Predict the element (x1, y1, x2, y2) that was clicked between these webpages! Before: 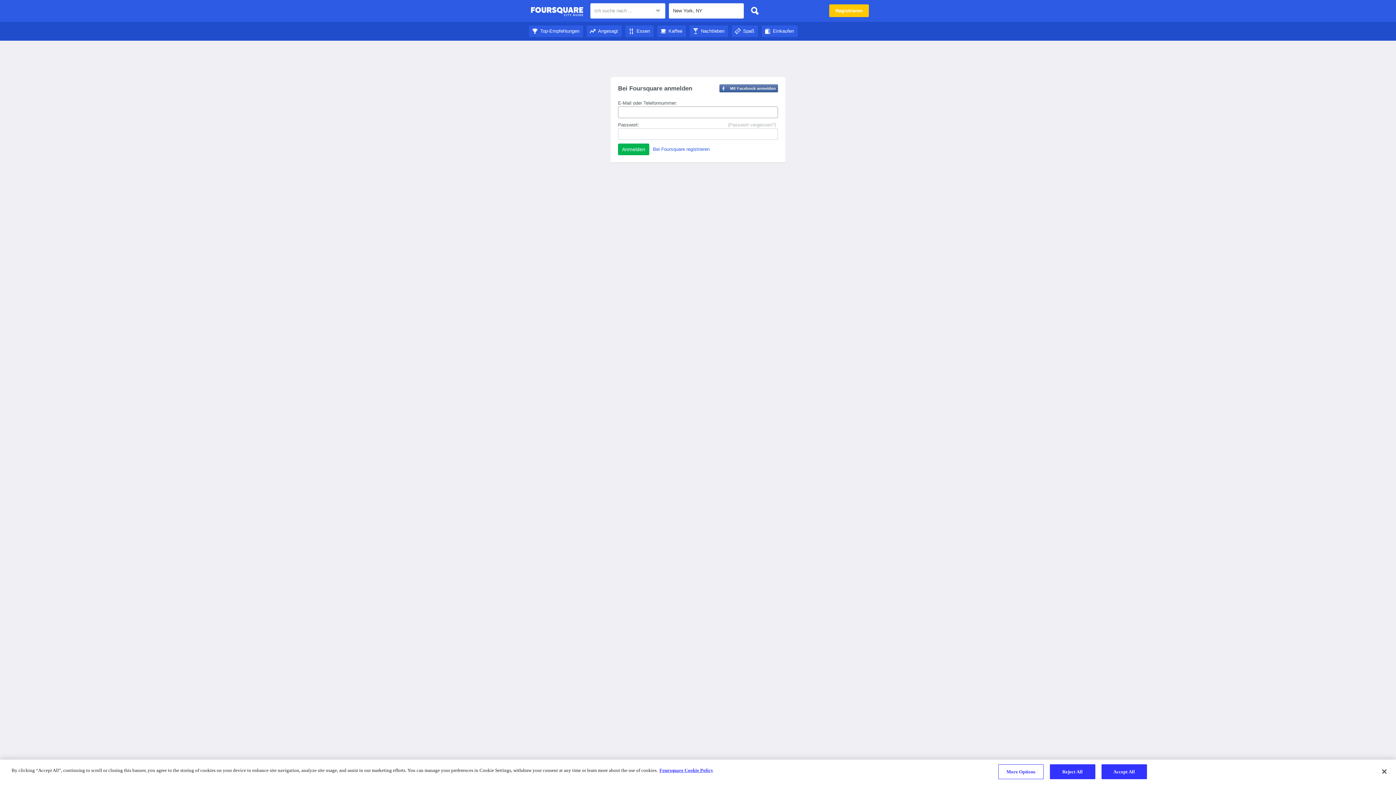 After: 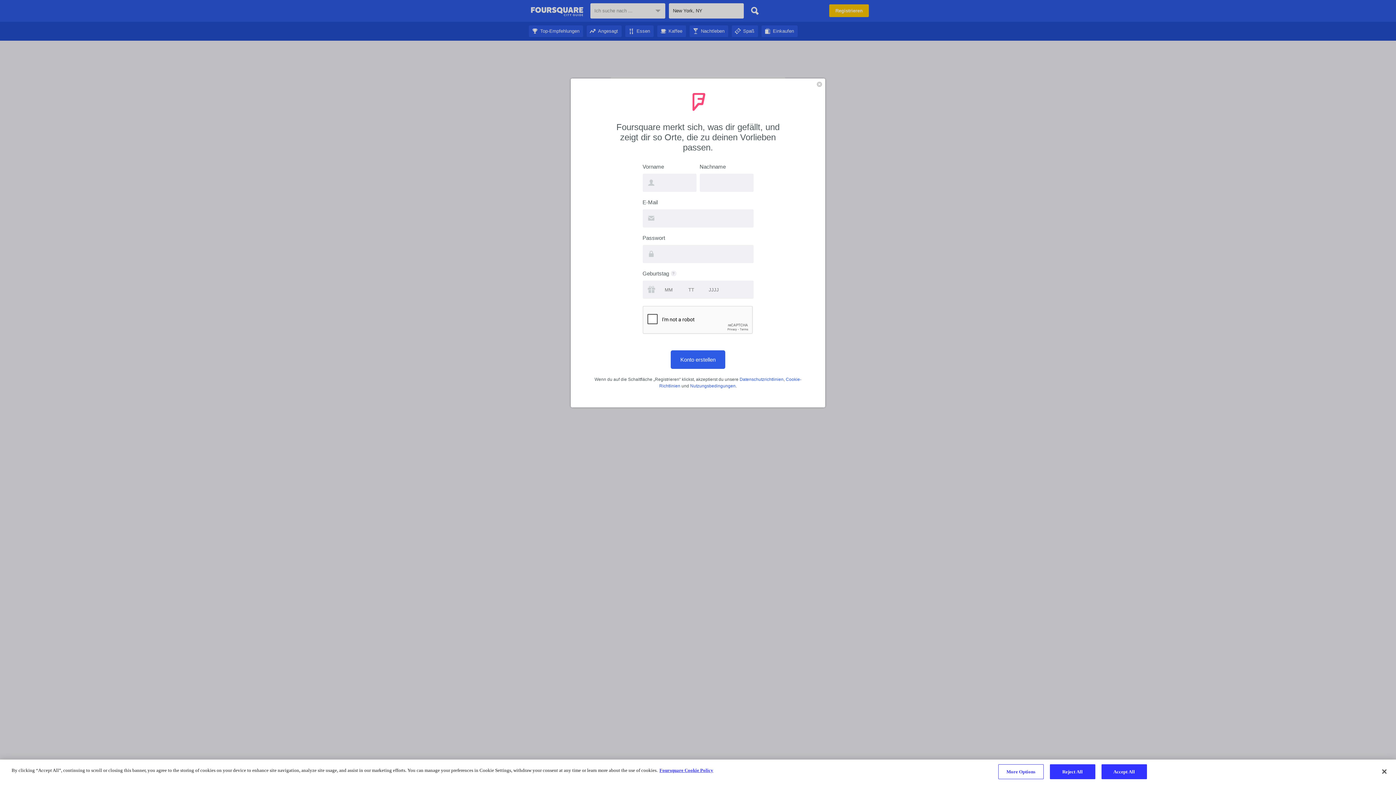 Action: label: Bei Foursquare registrieren bbox: (653, 146, 709, 152)